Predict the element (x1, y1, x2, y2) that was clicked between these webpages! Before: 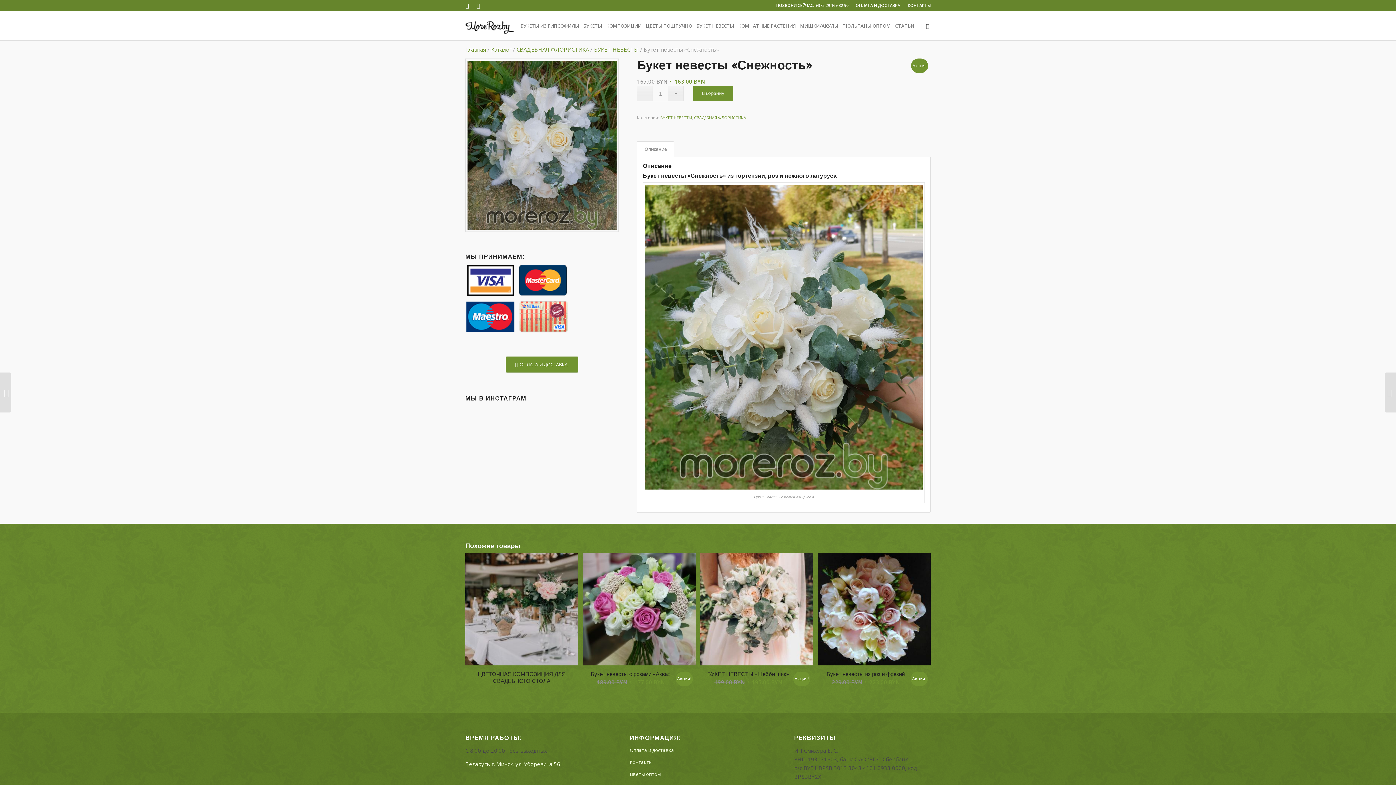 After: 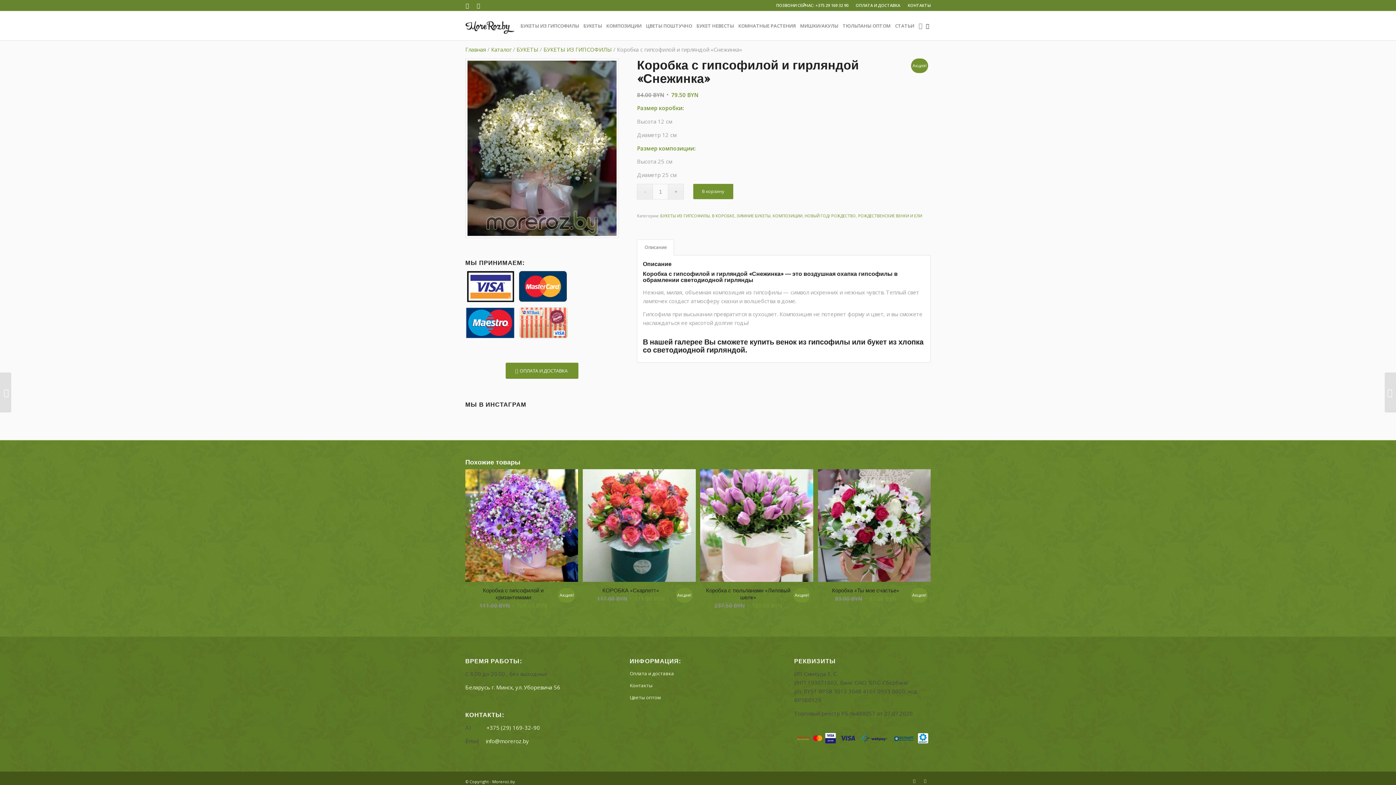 Action: label: Коробка с гипсофилой и гирляндой «Снеж...	 bbox: (0, 372, 11, 412)